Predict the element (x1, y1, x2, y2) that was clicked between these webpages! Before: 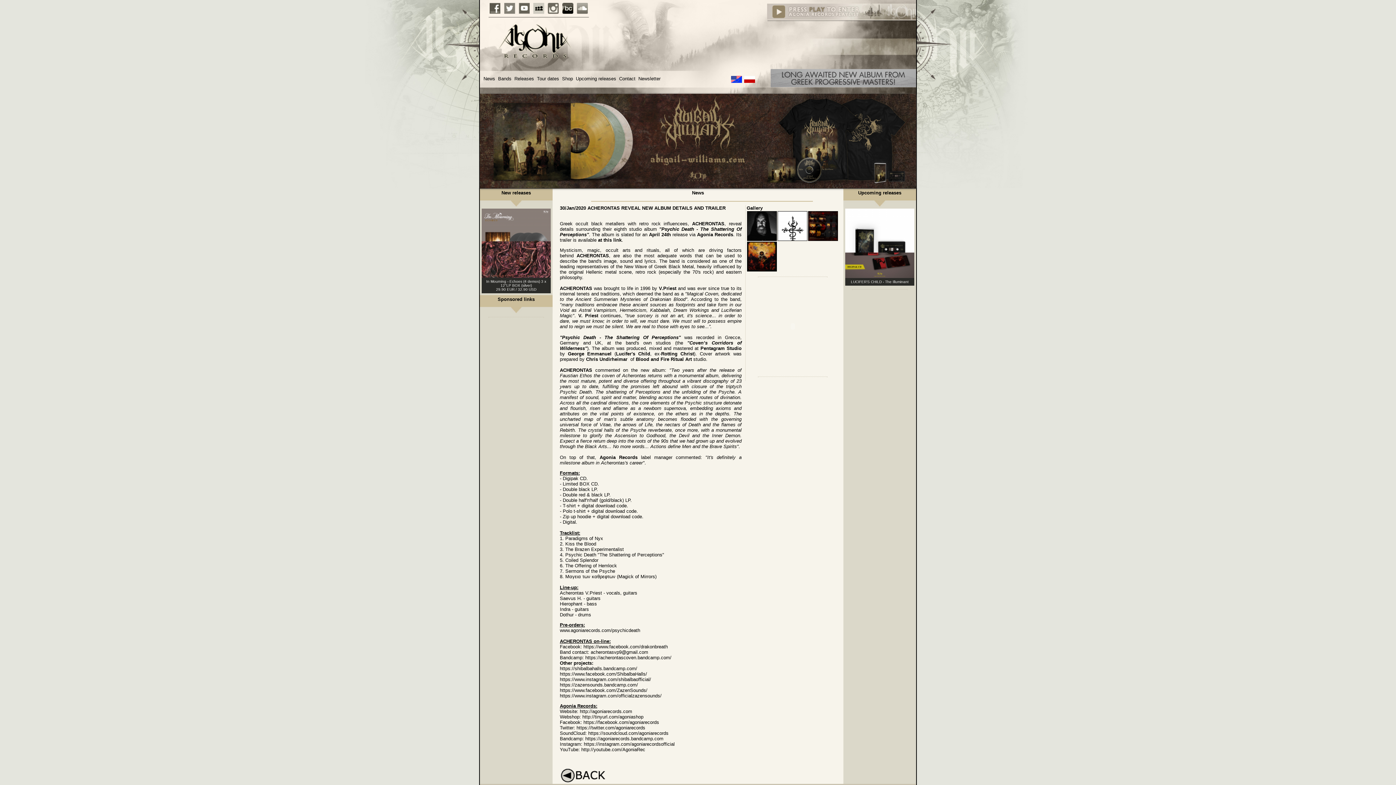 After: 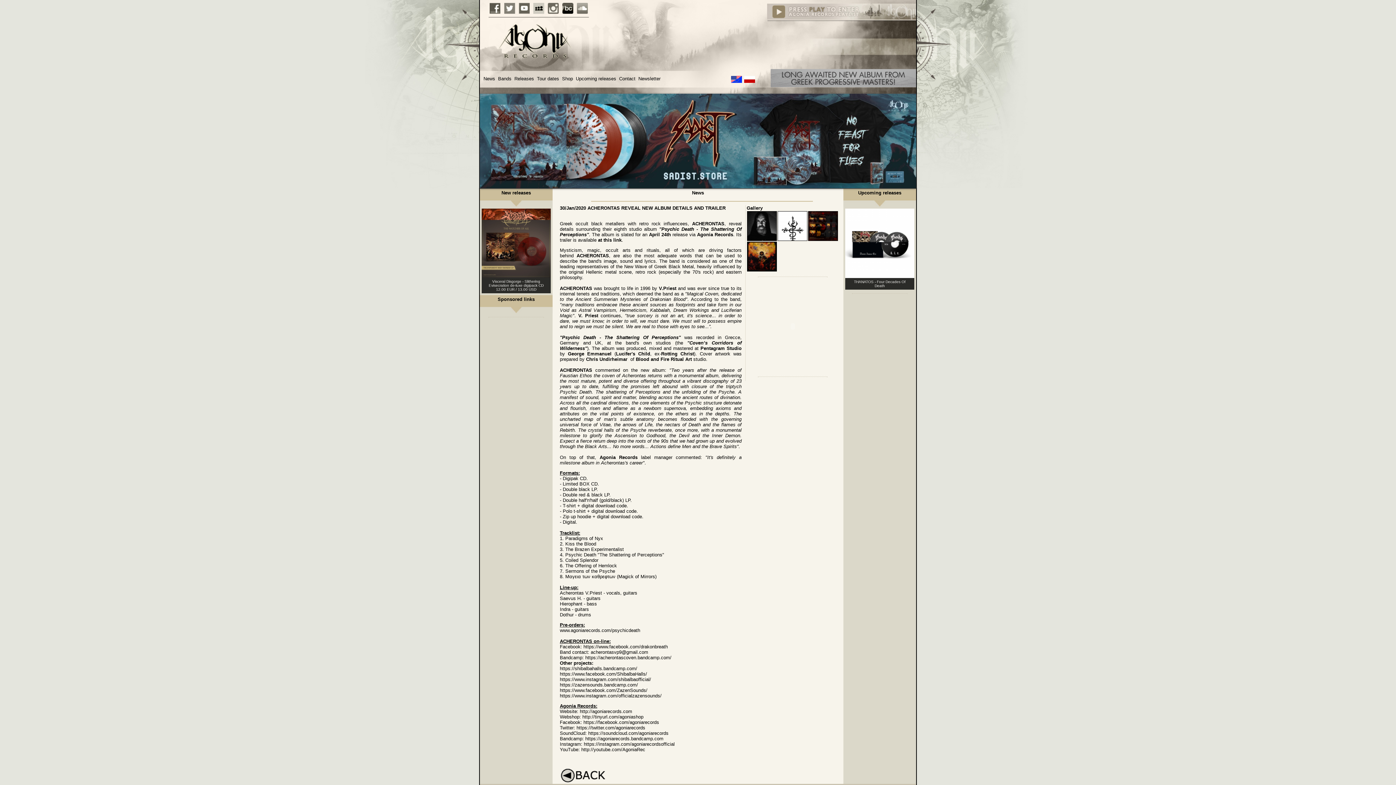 Action: bbox: (576, 725, 645, 730) label: https://twitter.com/agoniarecords